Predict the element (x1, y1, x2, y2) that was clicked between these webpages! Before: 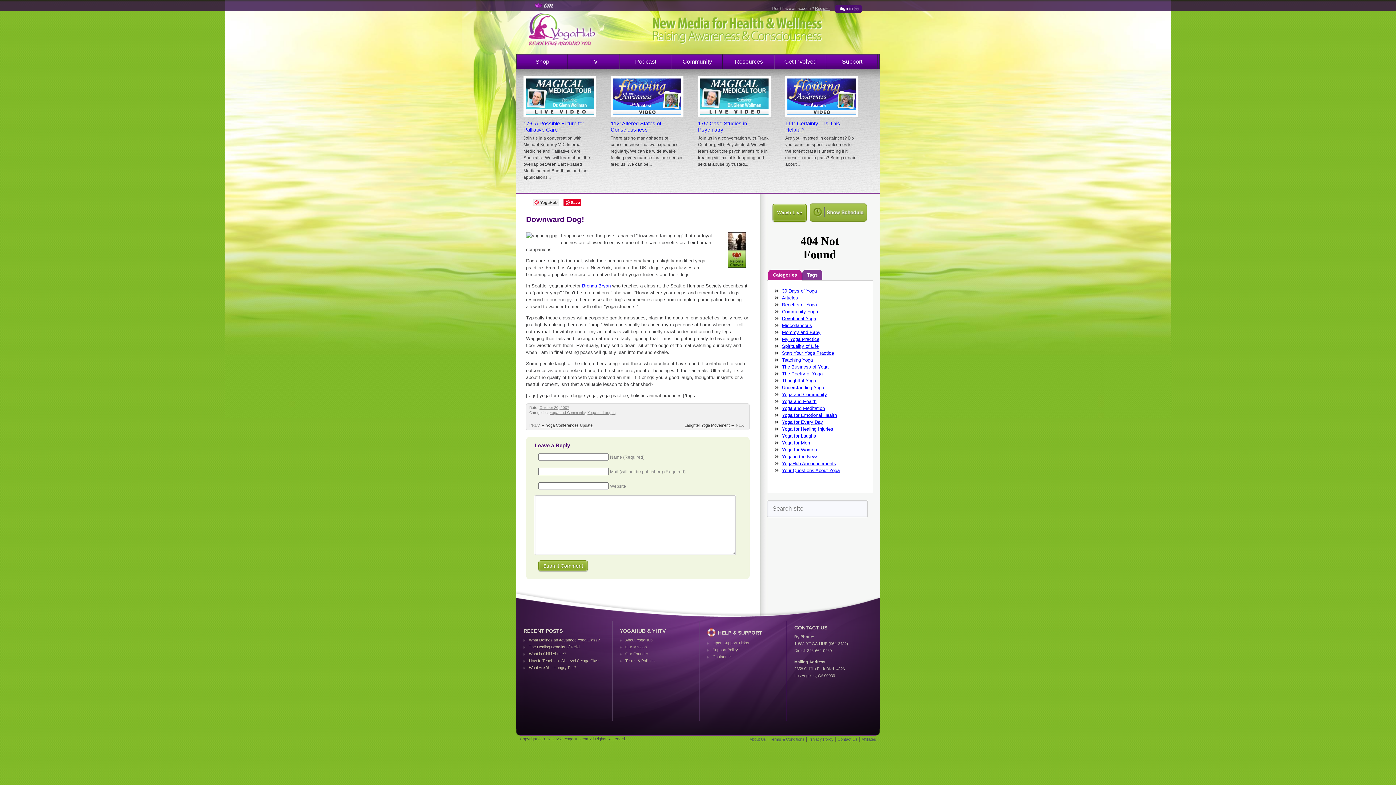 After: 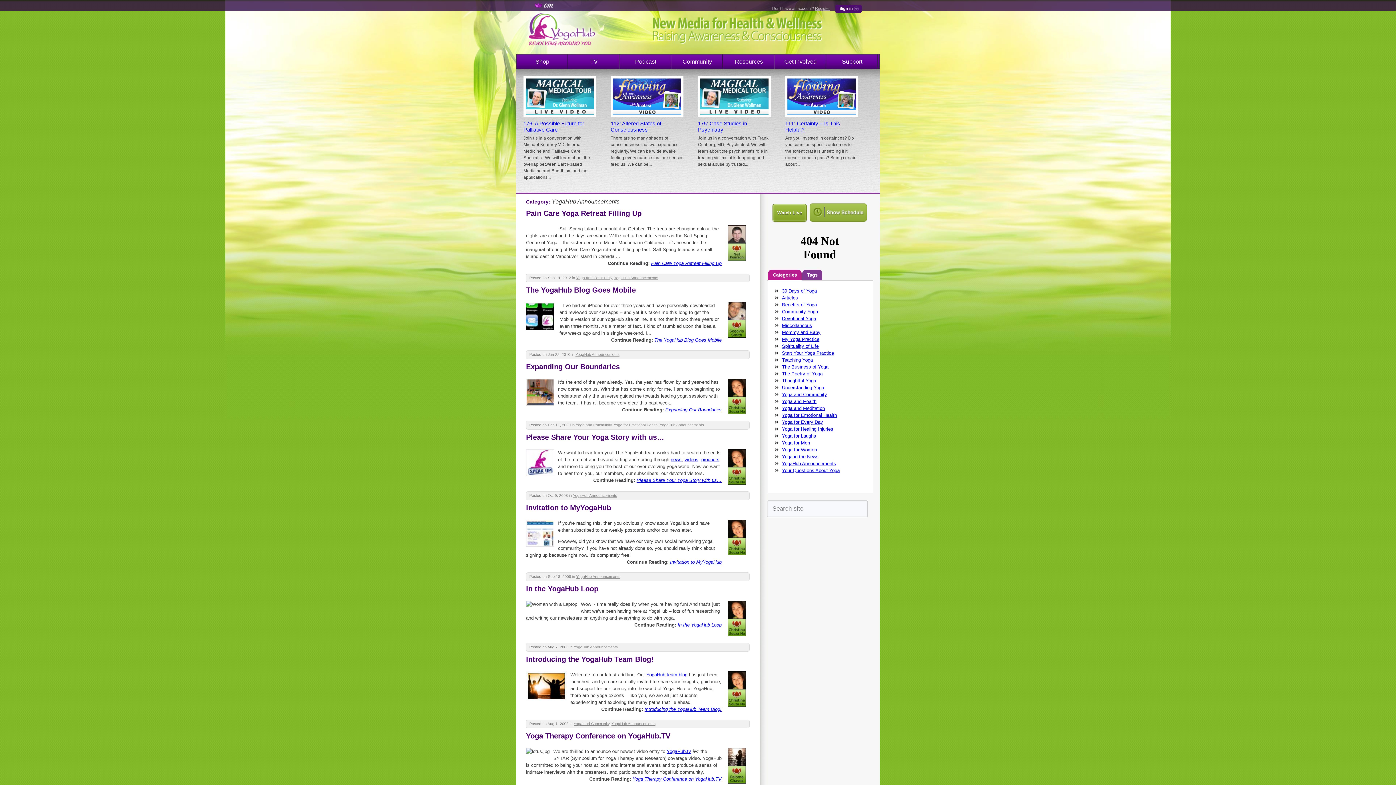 Action: bbox: (774, 460, 836, 469) label: YogaHub Announcements